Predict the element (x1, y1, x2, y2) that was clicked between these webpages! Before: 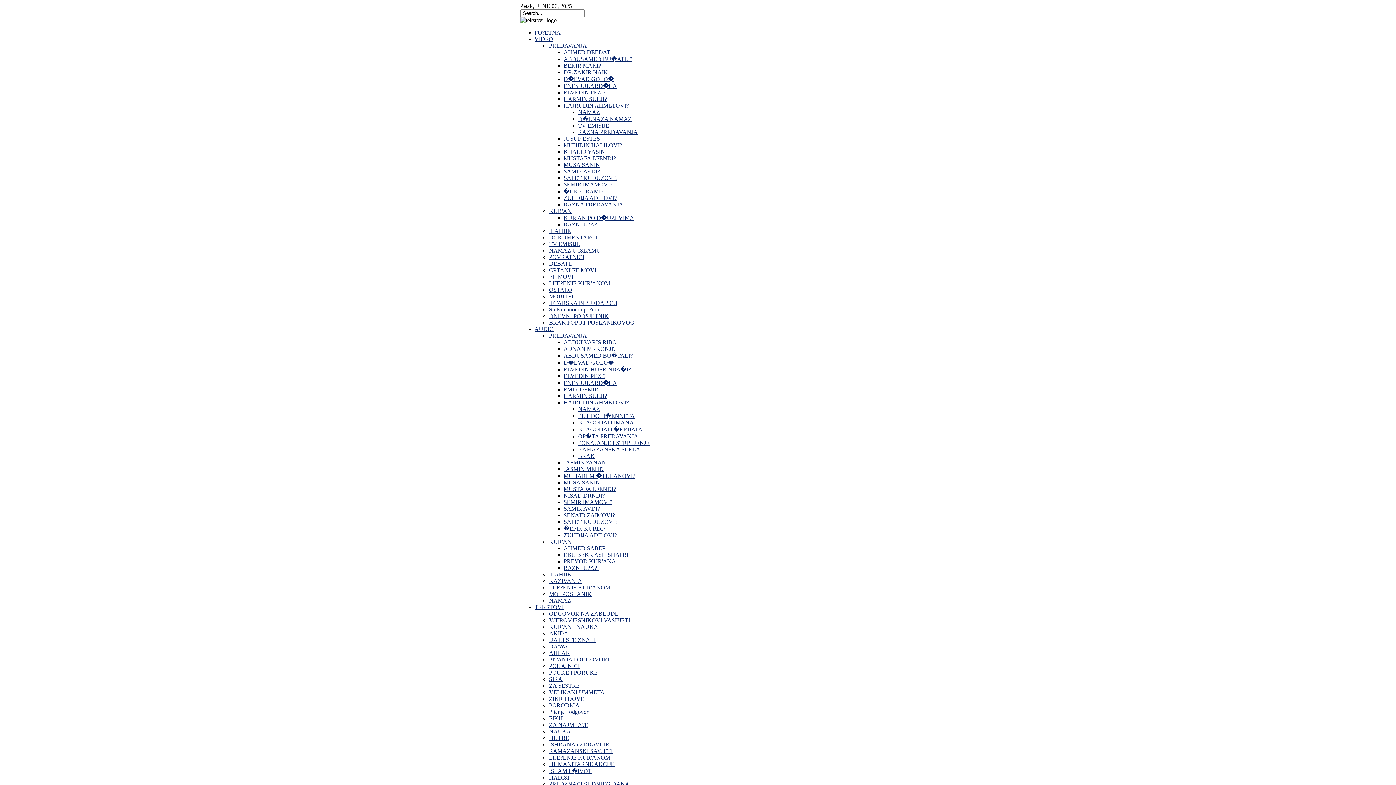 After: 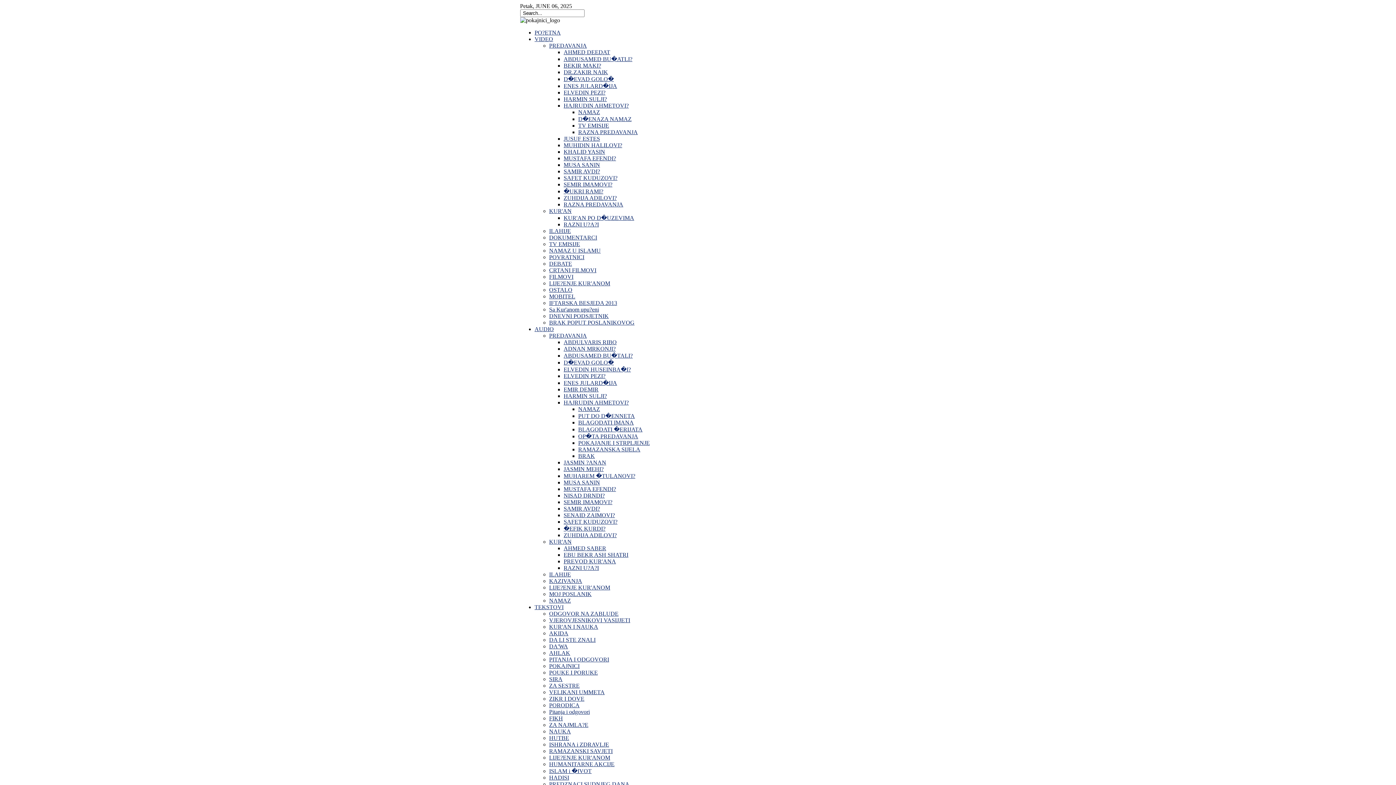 Action: label: POKAJNICI bbox: (549, 663, 579, 669)